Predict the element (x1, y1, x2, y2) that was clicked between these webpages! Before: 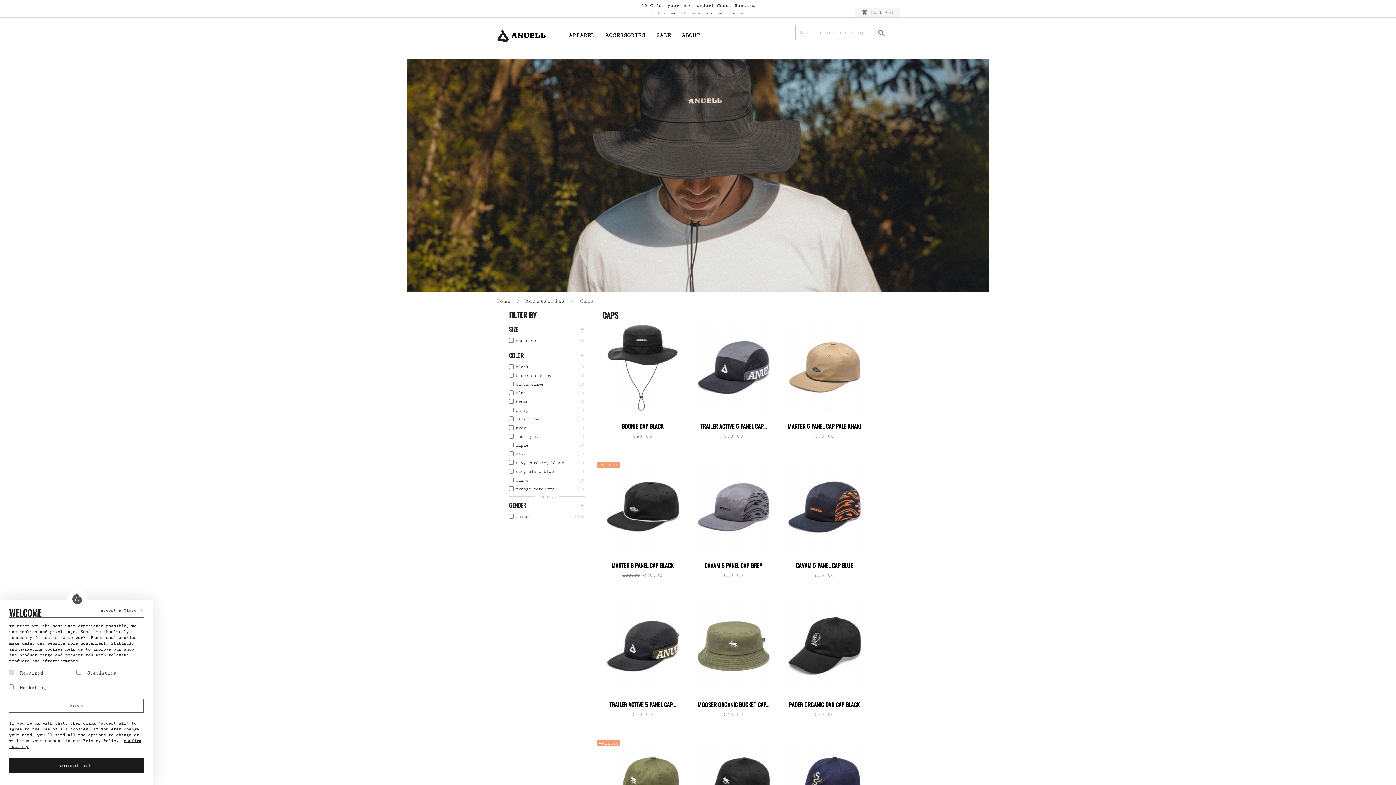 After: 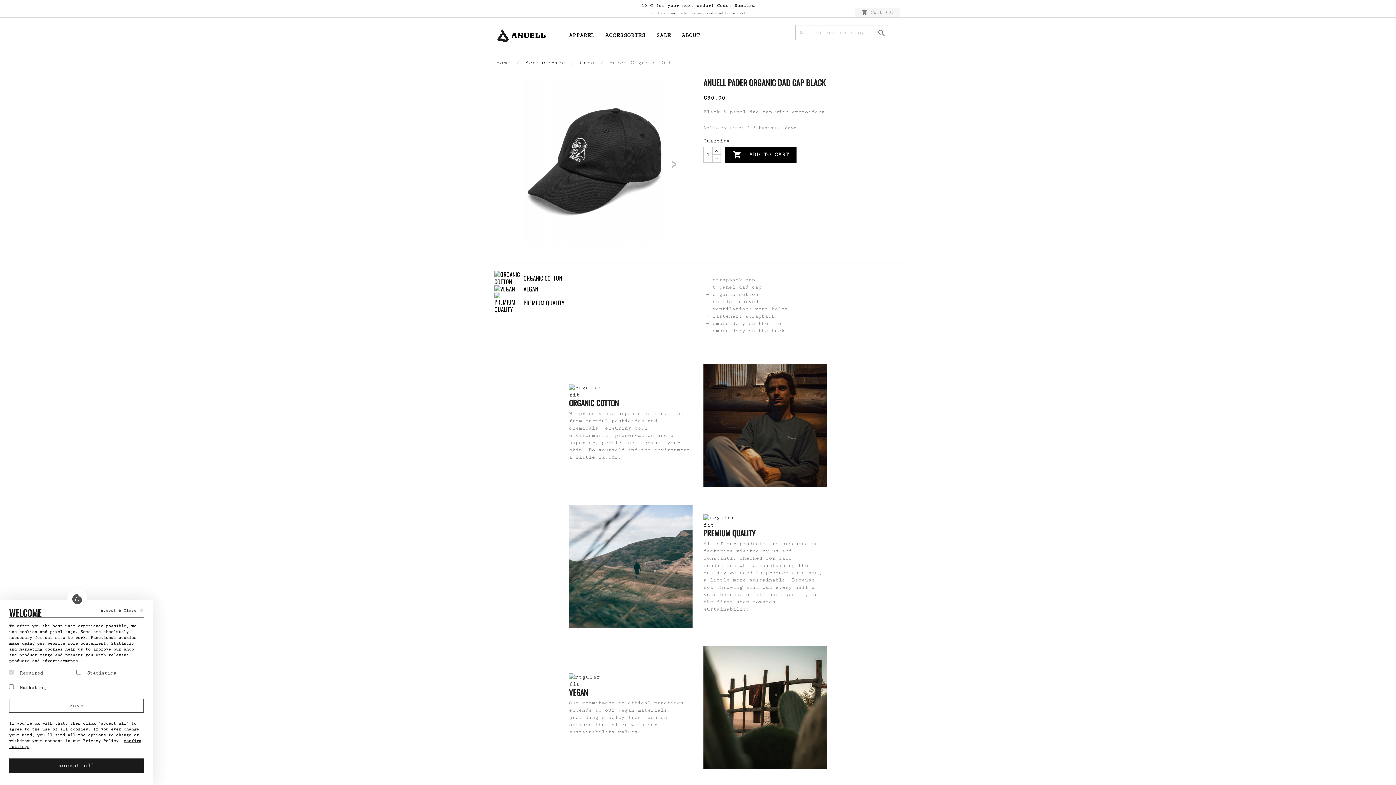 Action: bbox: (789, 700, 859, 709) label: PADER ORGANIC DAD CAP BLACK